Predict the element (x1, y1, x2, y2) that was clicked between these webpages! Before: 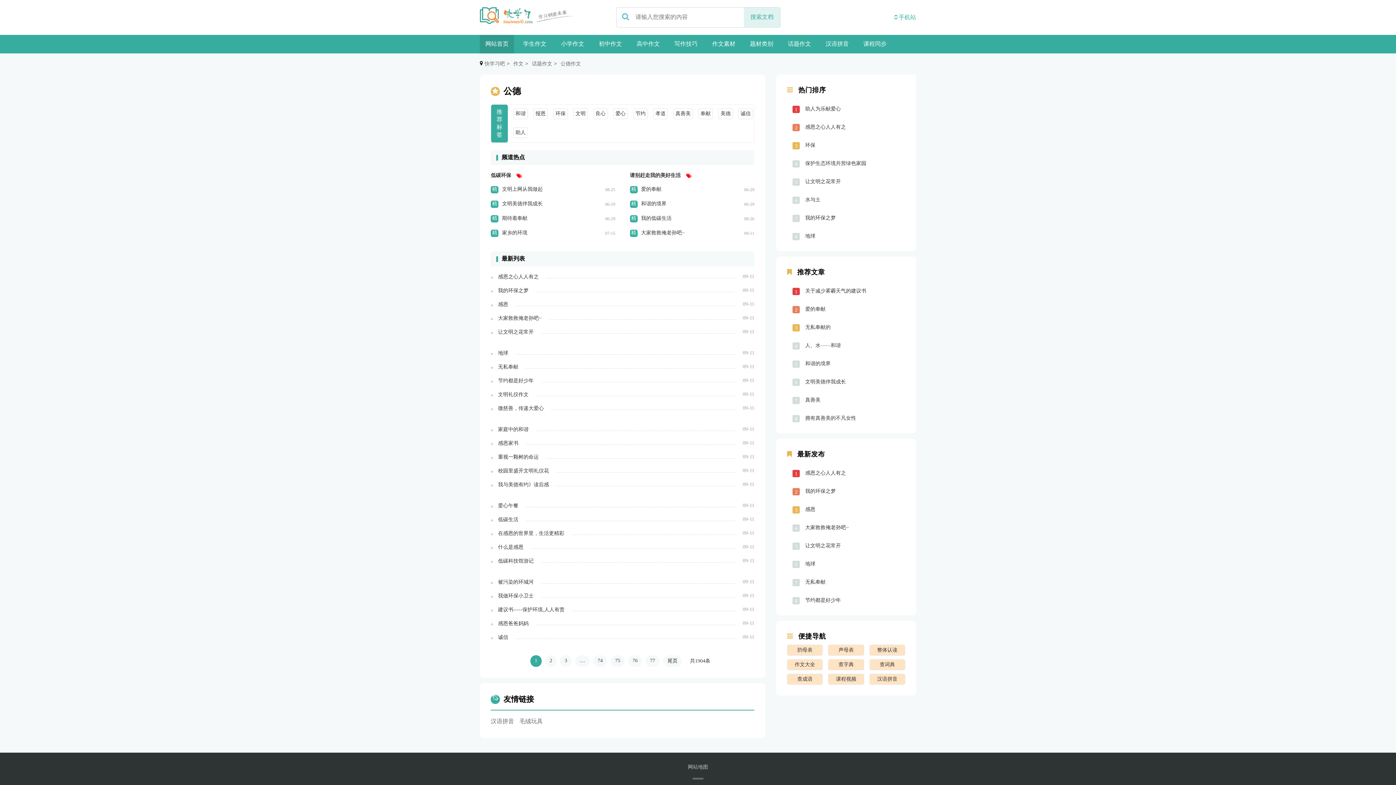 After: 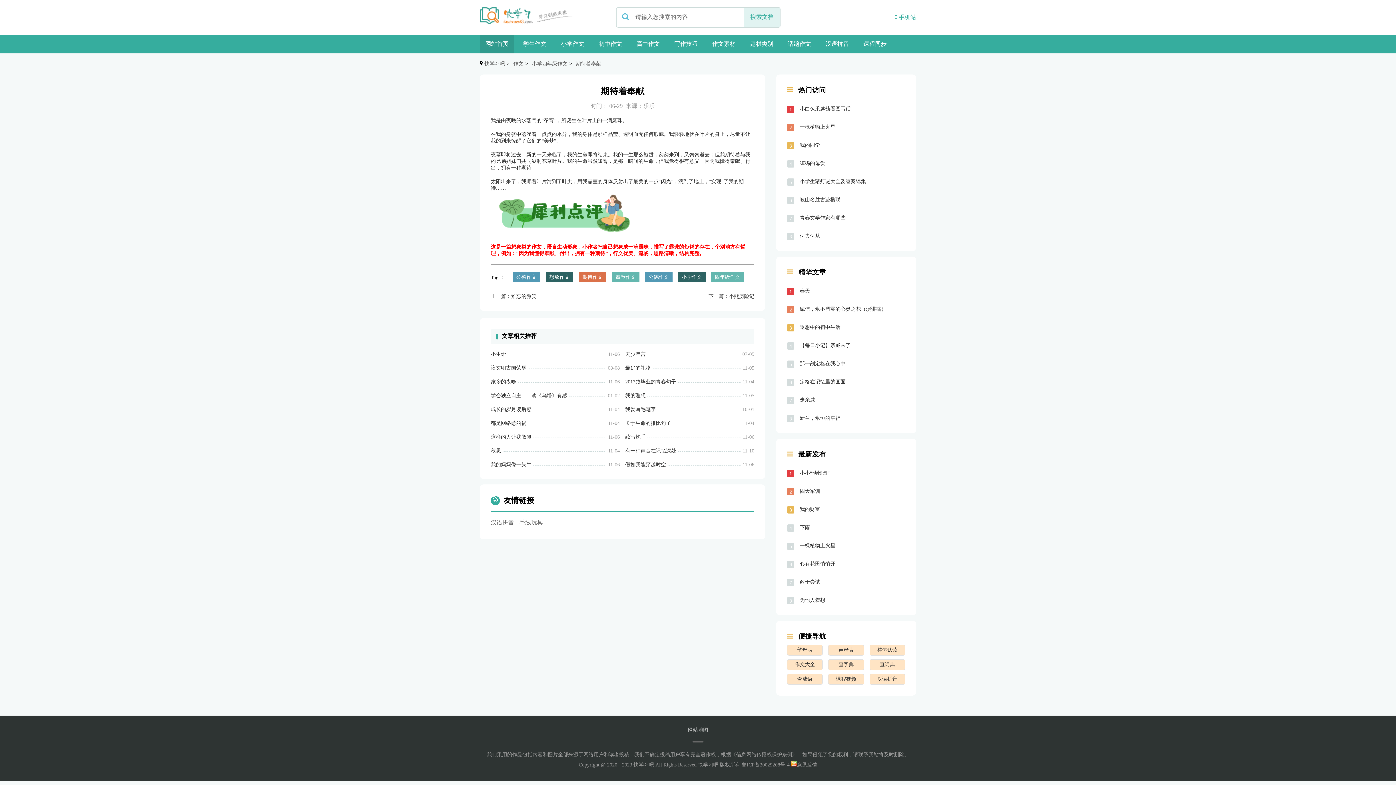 Action: bbox: (502, 215, 574, 222) label: 期待着奉献